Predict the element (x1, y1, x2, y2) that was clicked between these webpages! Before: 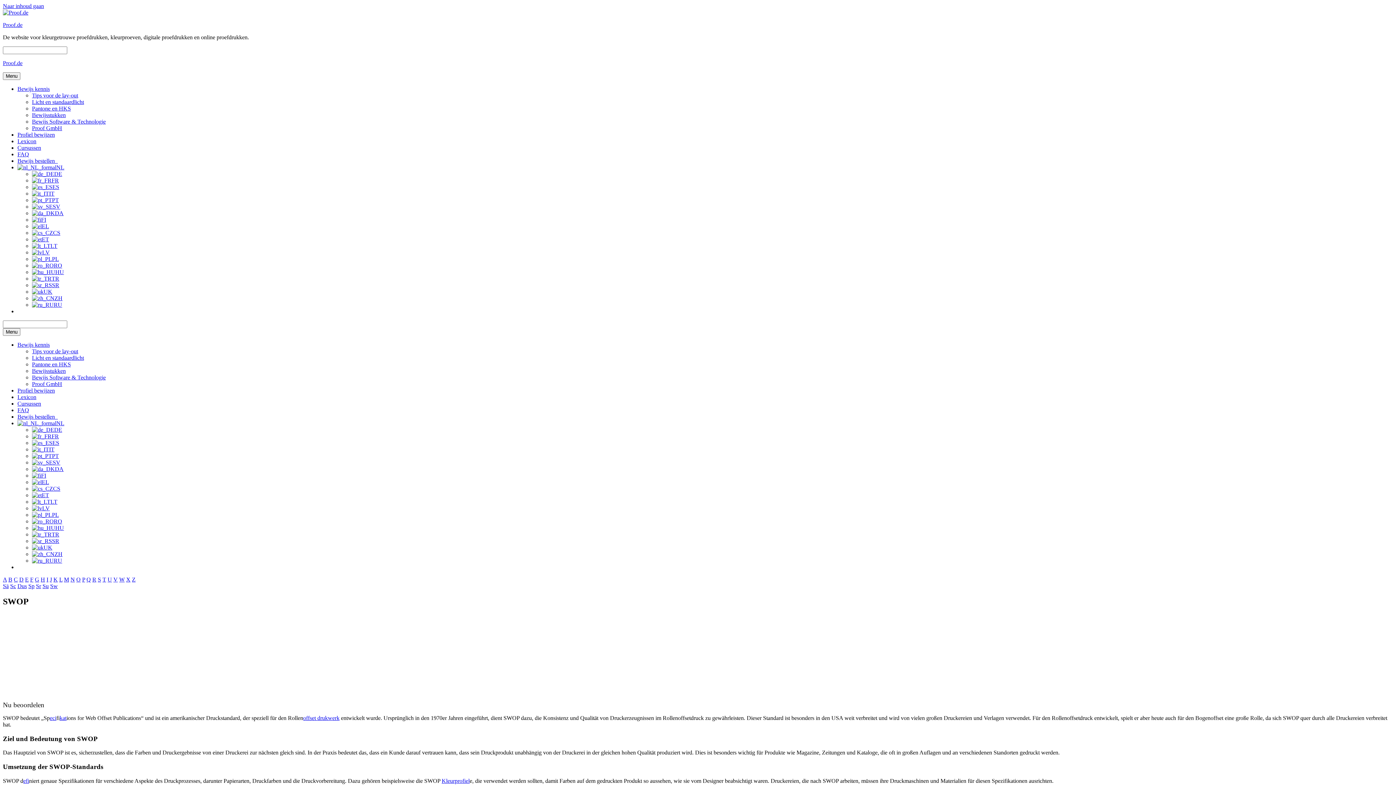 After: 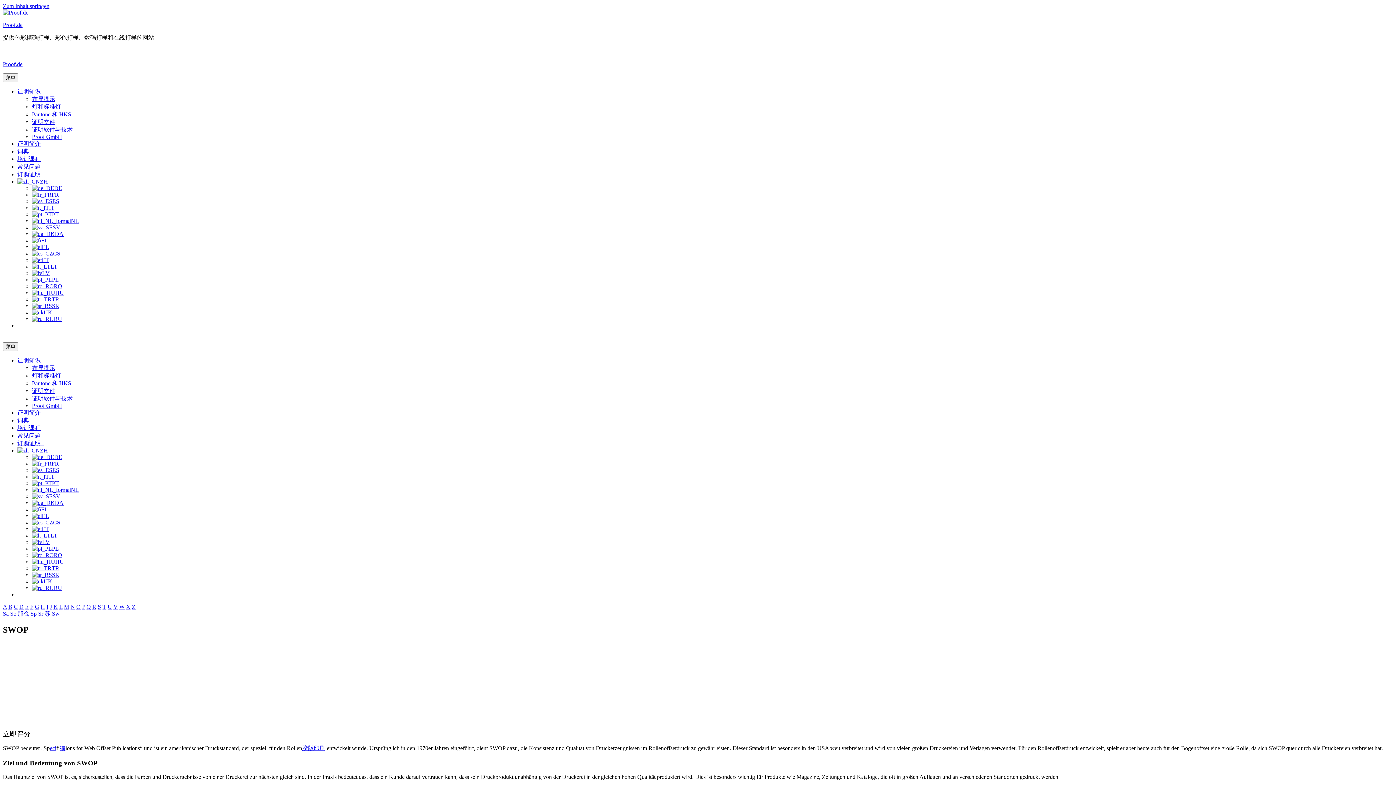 Action: bbox: (32, 295, 62, 301) label: ZH